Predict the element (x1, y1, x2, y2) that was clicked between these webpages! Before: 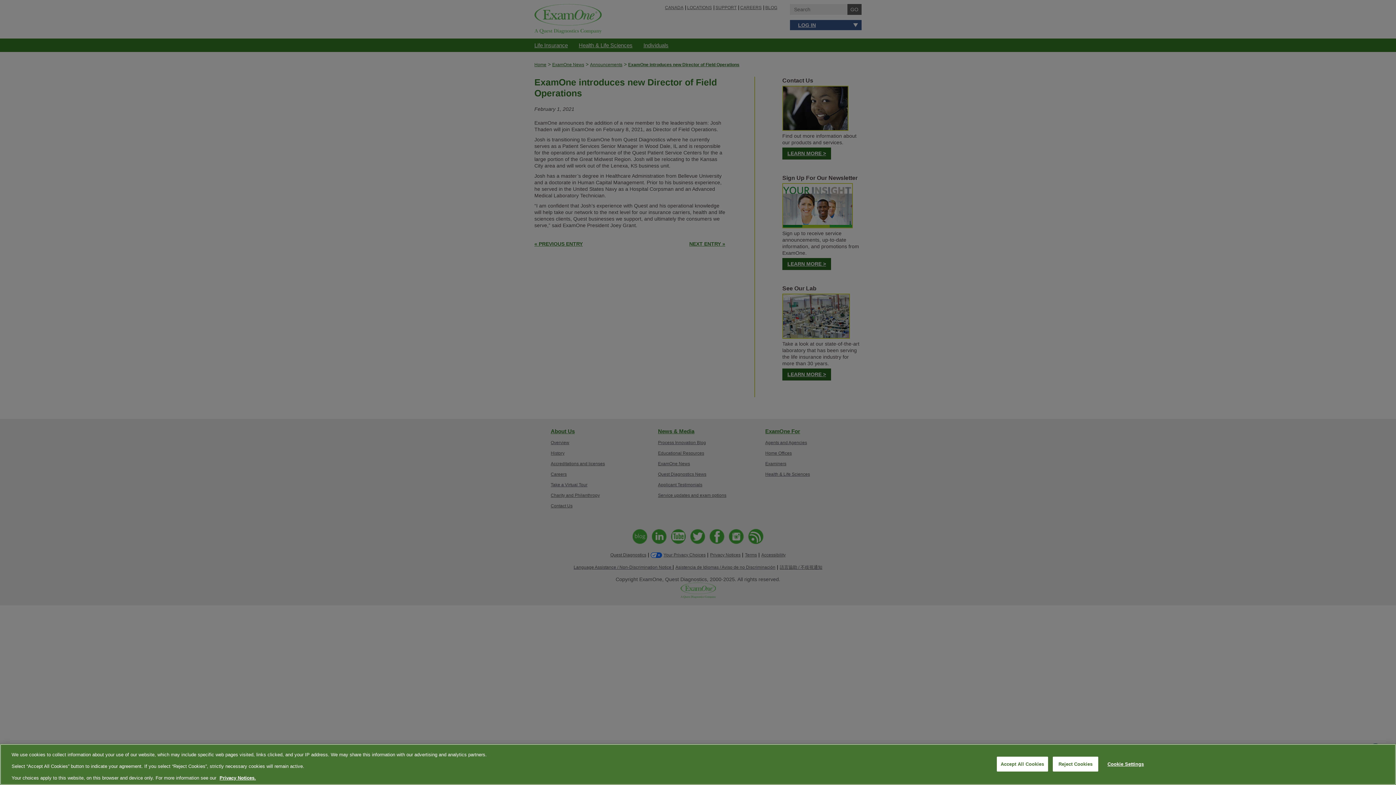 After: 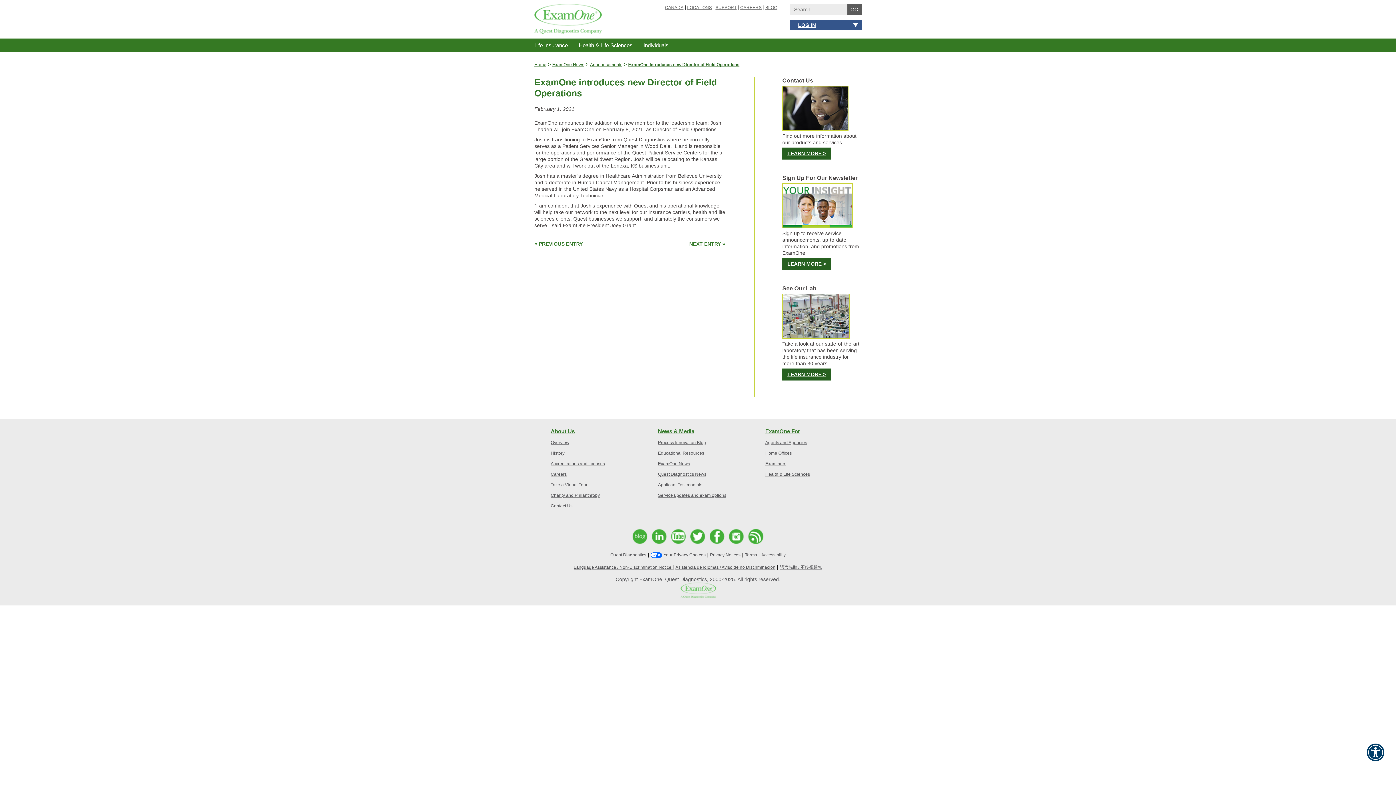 Action: label: Reject Cookies bbox: (1053, 756, 1098, 771)